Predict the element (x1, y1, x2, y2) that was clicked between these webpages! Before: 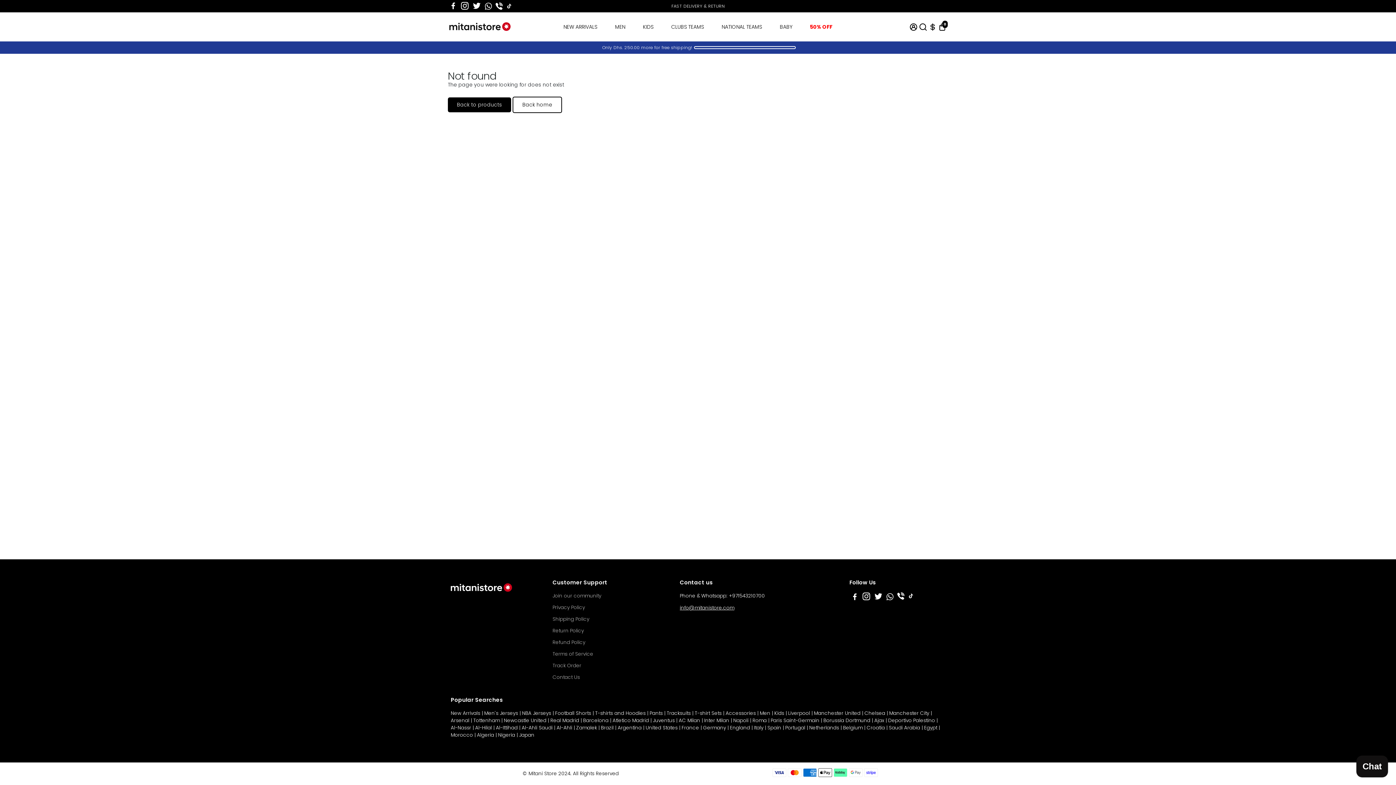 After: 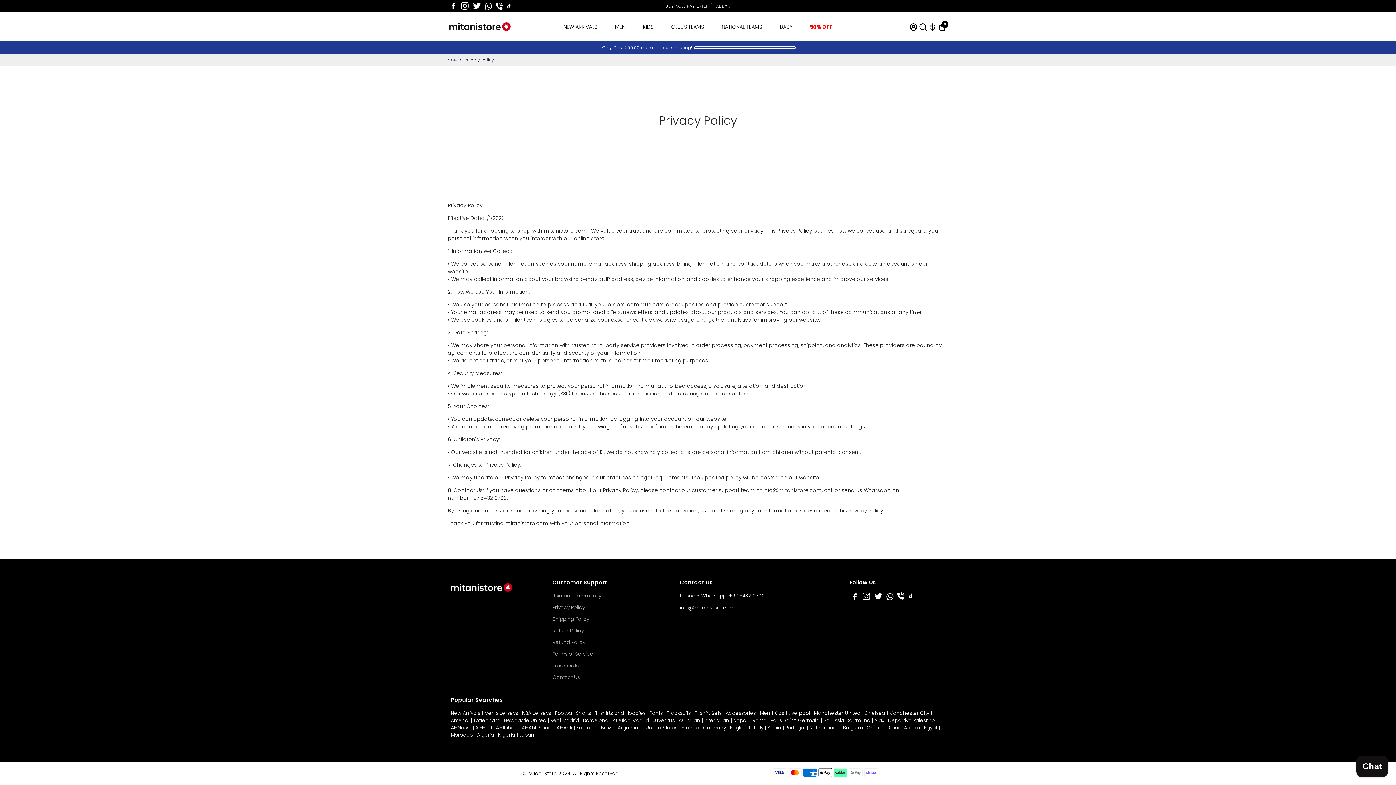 Action: bbox: (552, 604, 607, 611) label: Privacy Policy